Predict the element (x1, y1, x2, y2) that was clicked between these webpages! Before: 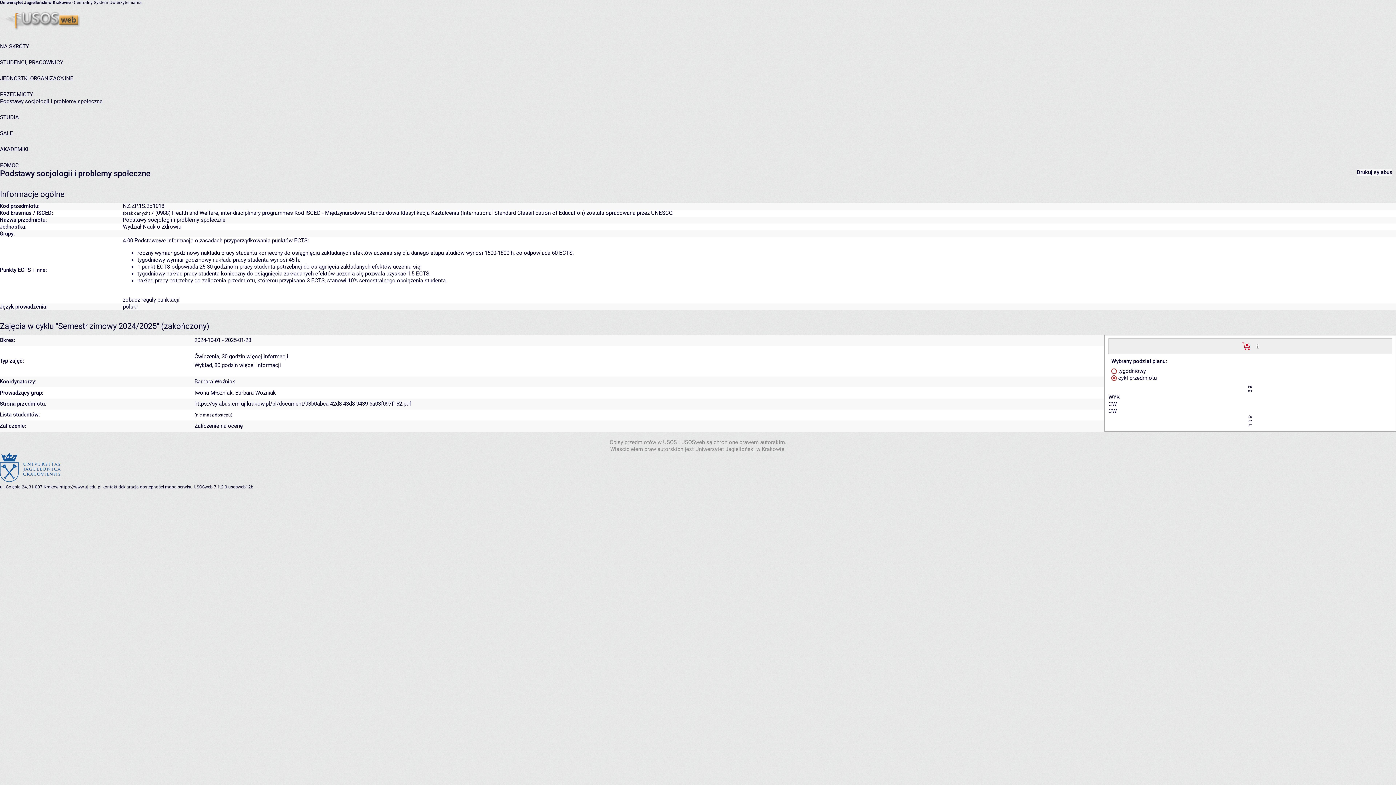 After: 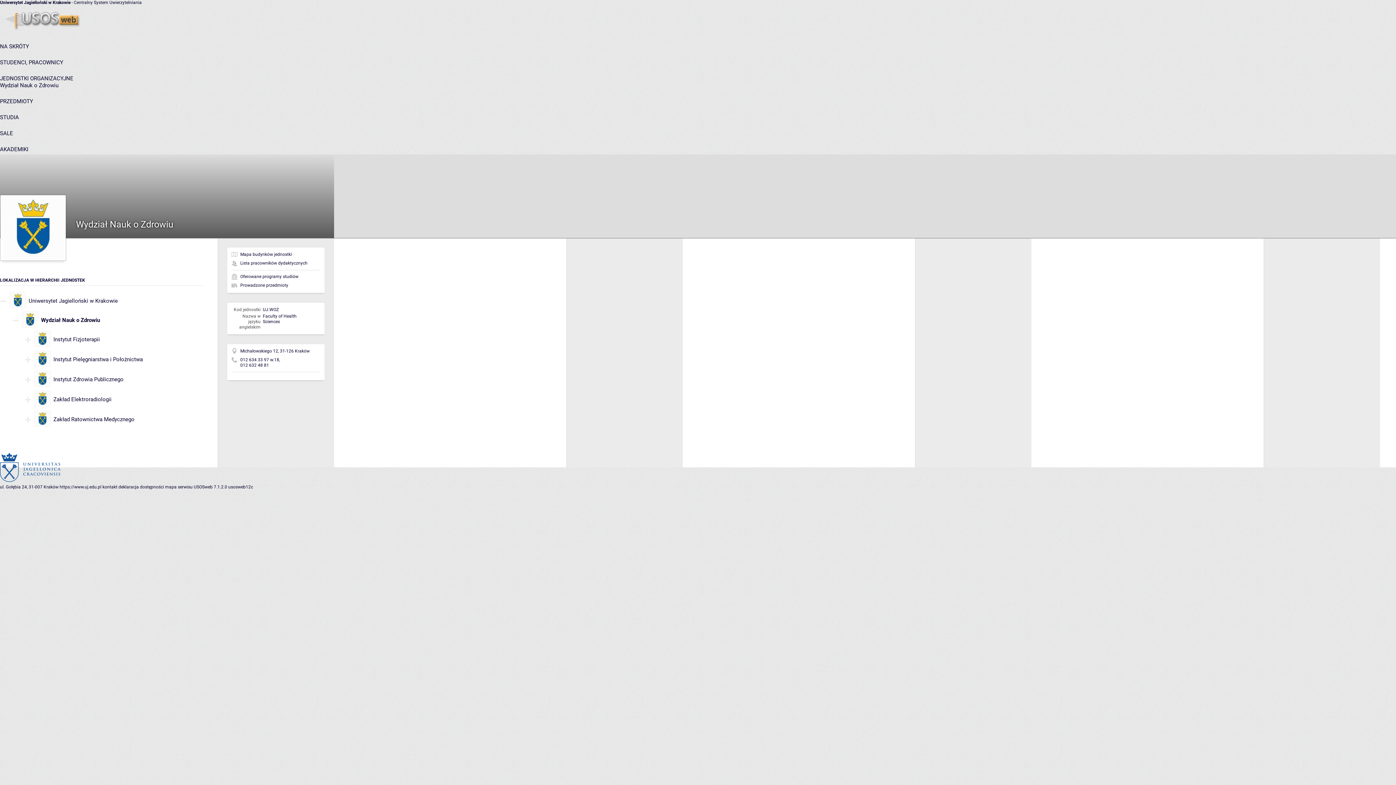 Action: label: Wydział Nauk o Zdrowiu bbox: (122, 223, 181, 230)